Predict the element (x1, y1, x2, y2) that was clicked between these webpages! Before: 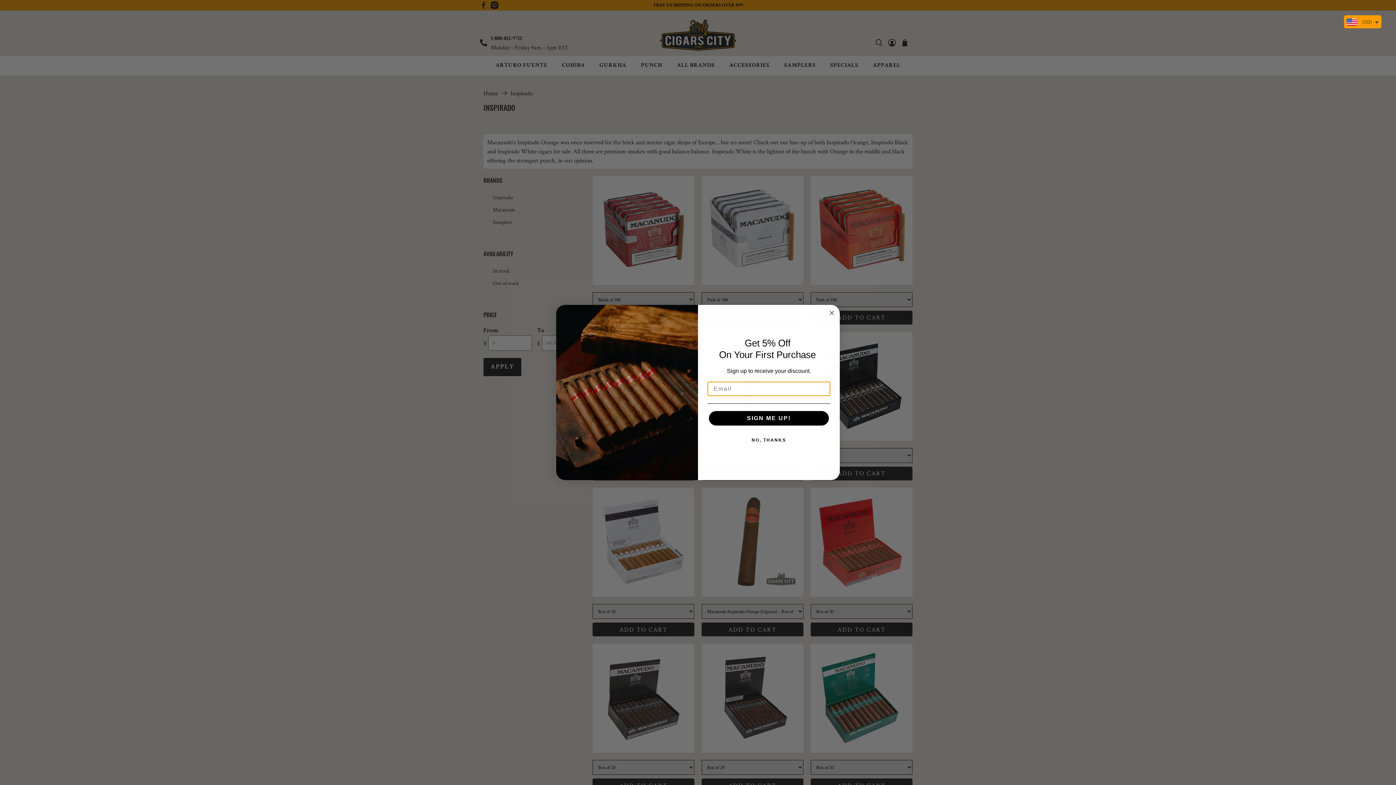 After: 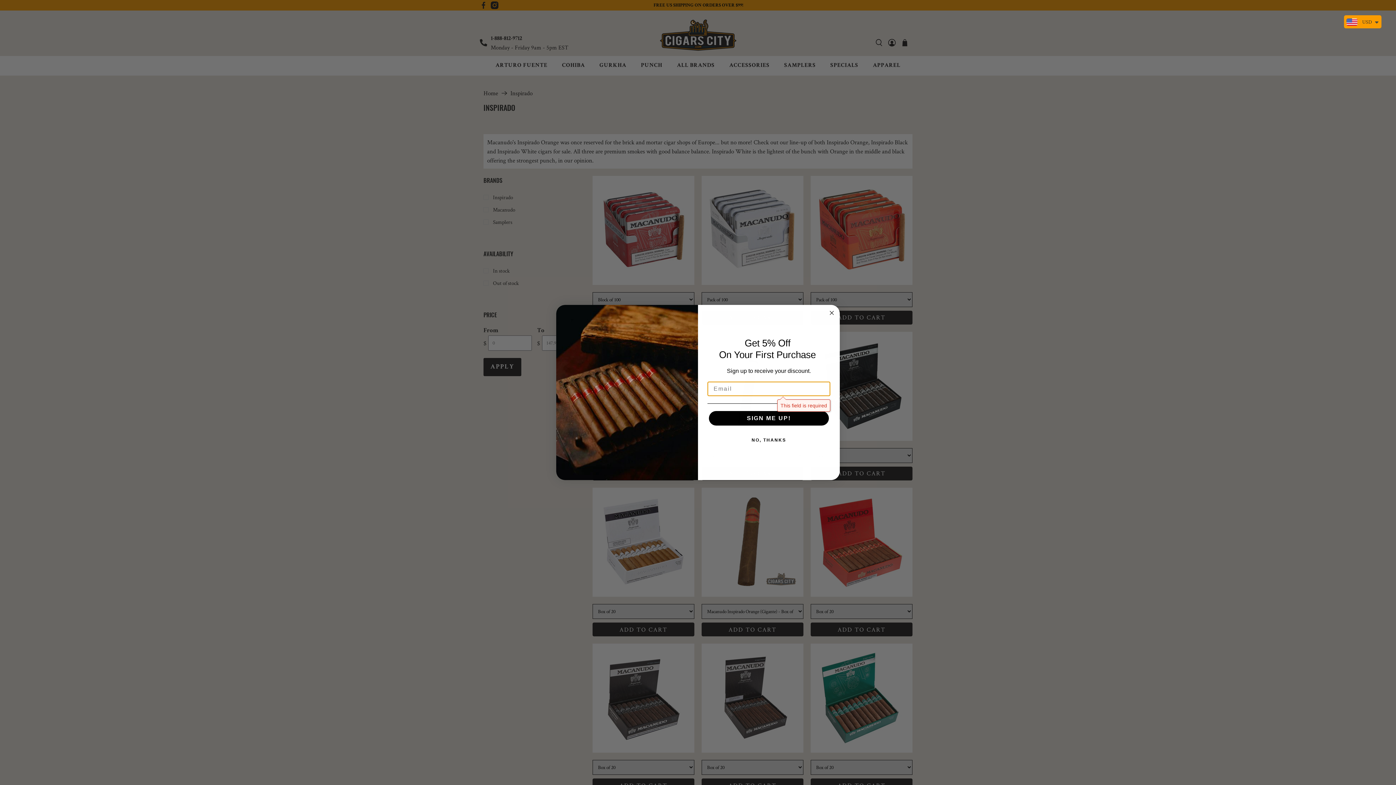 Action: bbox: (709, 411, 829, 425) label: SIGN ME UP!